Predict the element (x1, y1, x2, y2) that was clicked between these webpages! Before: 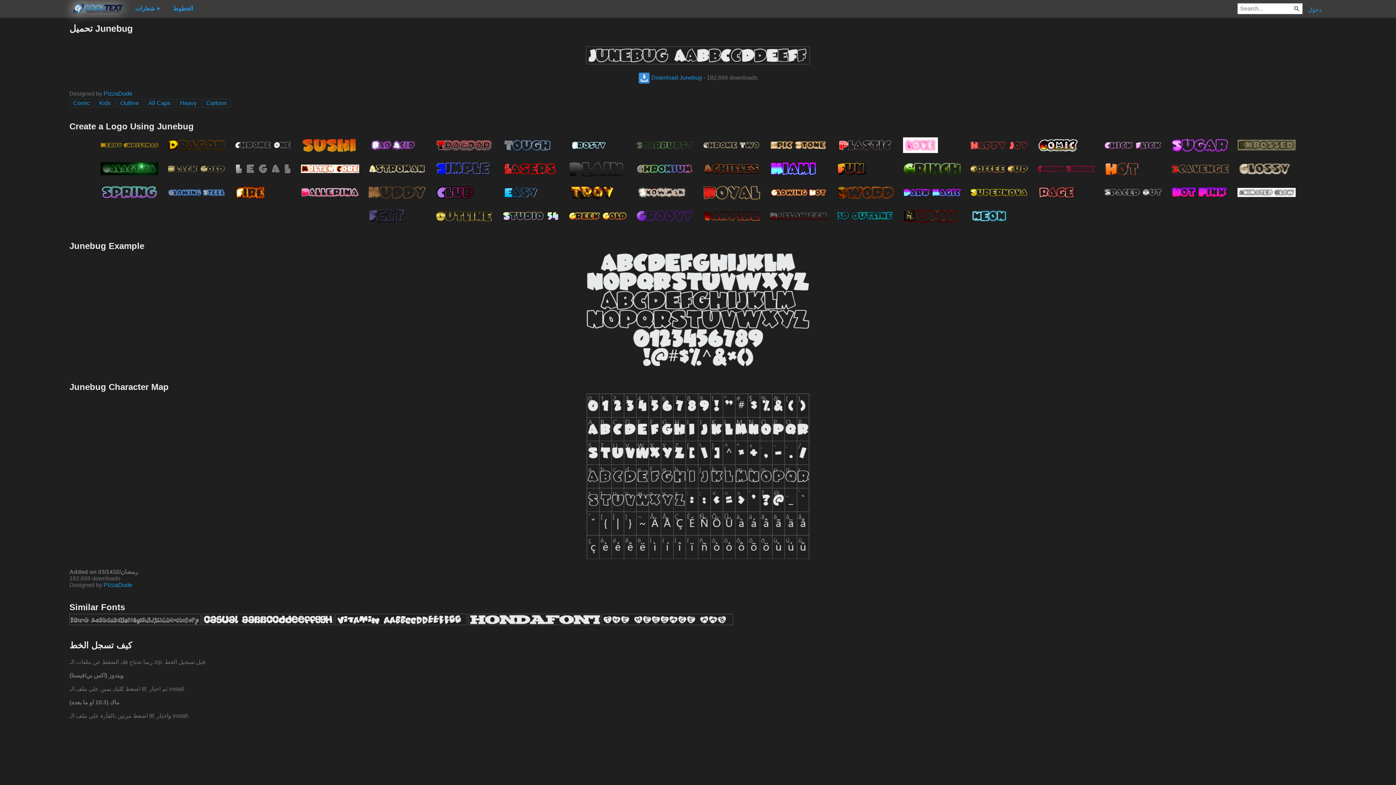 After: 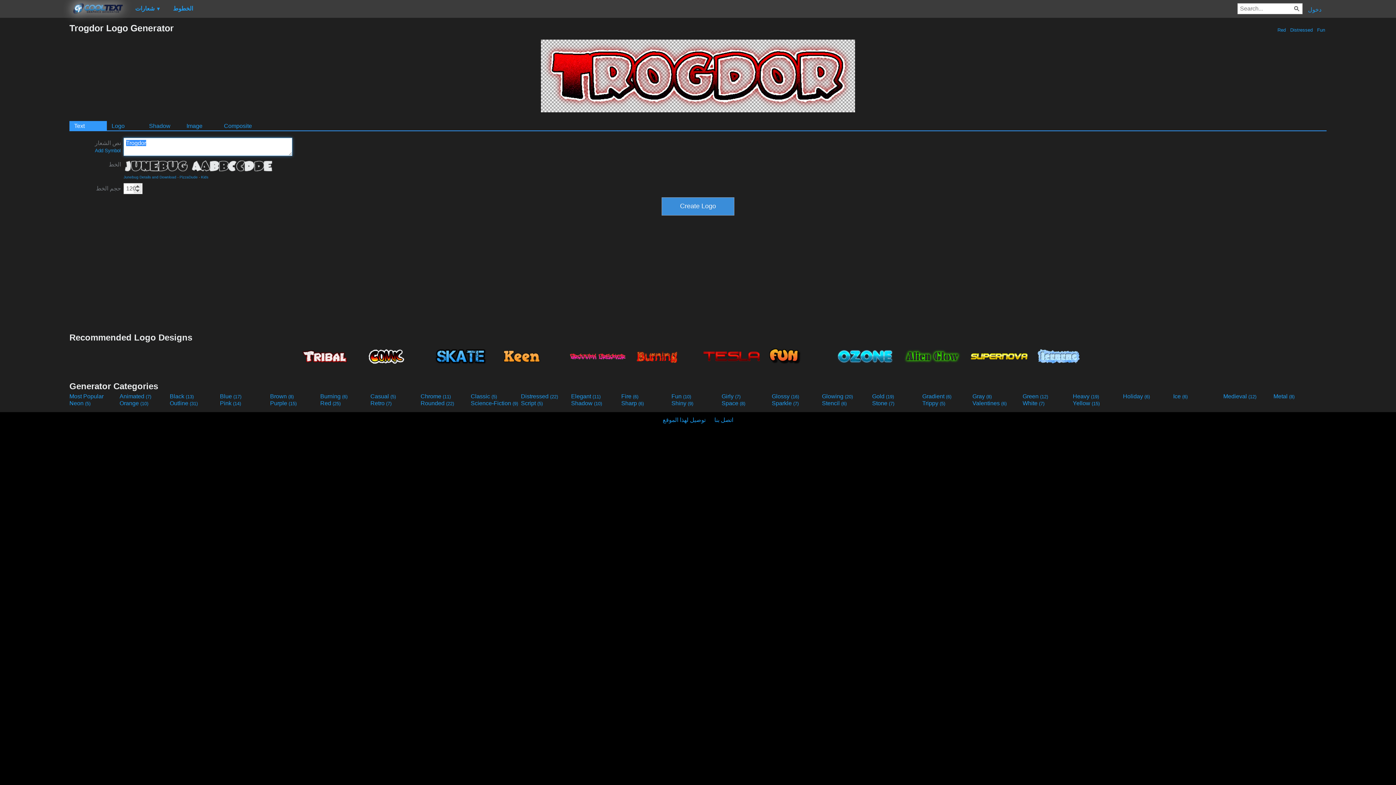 Action: bbox: (431, 132, 496, 156)